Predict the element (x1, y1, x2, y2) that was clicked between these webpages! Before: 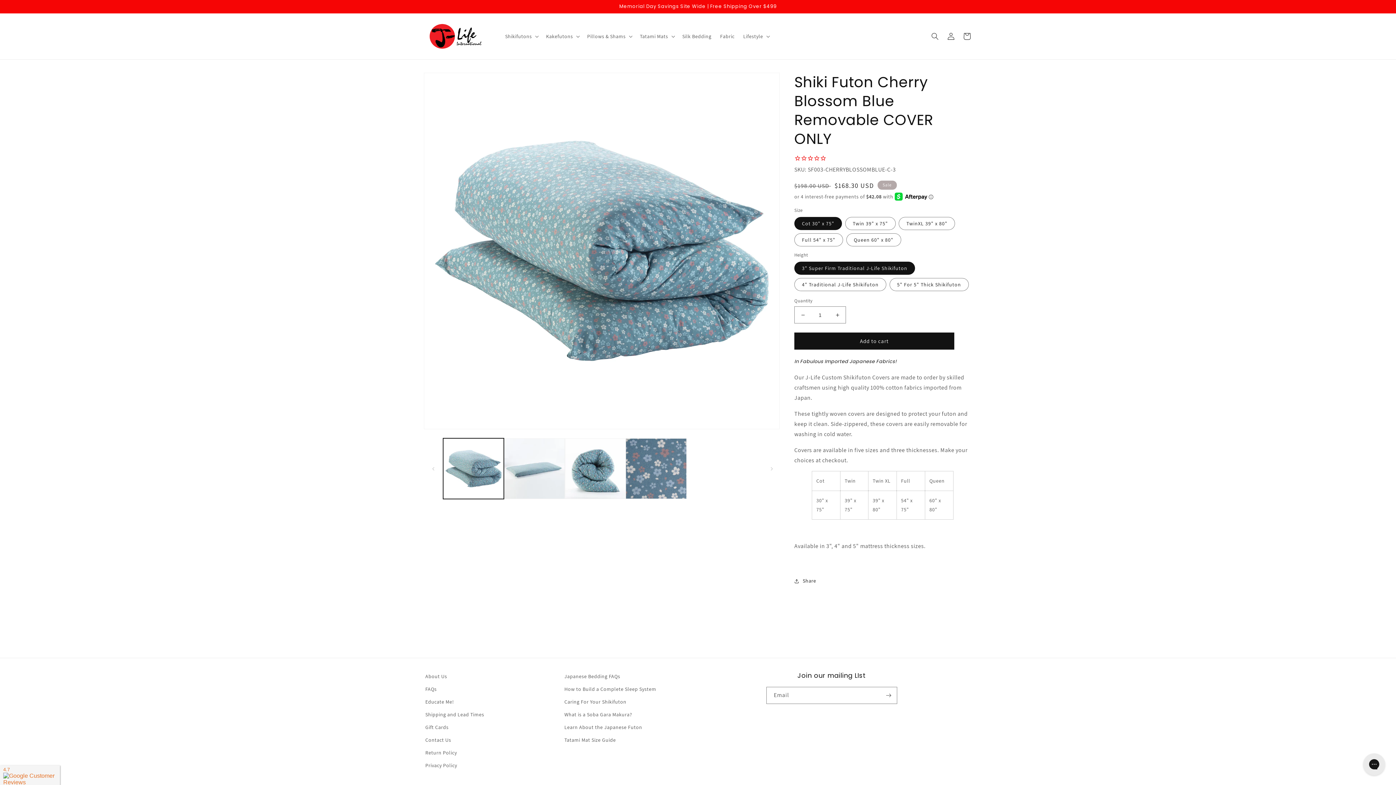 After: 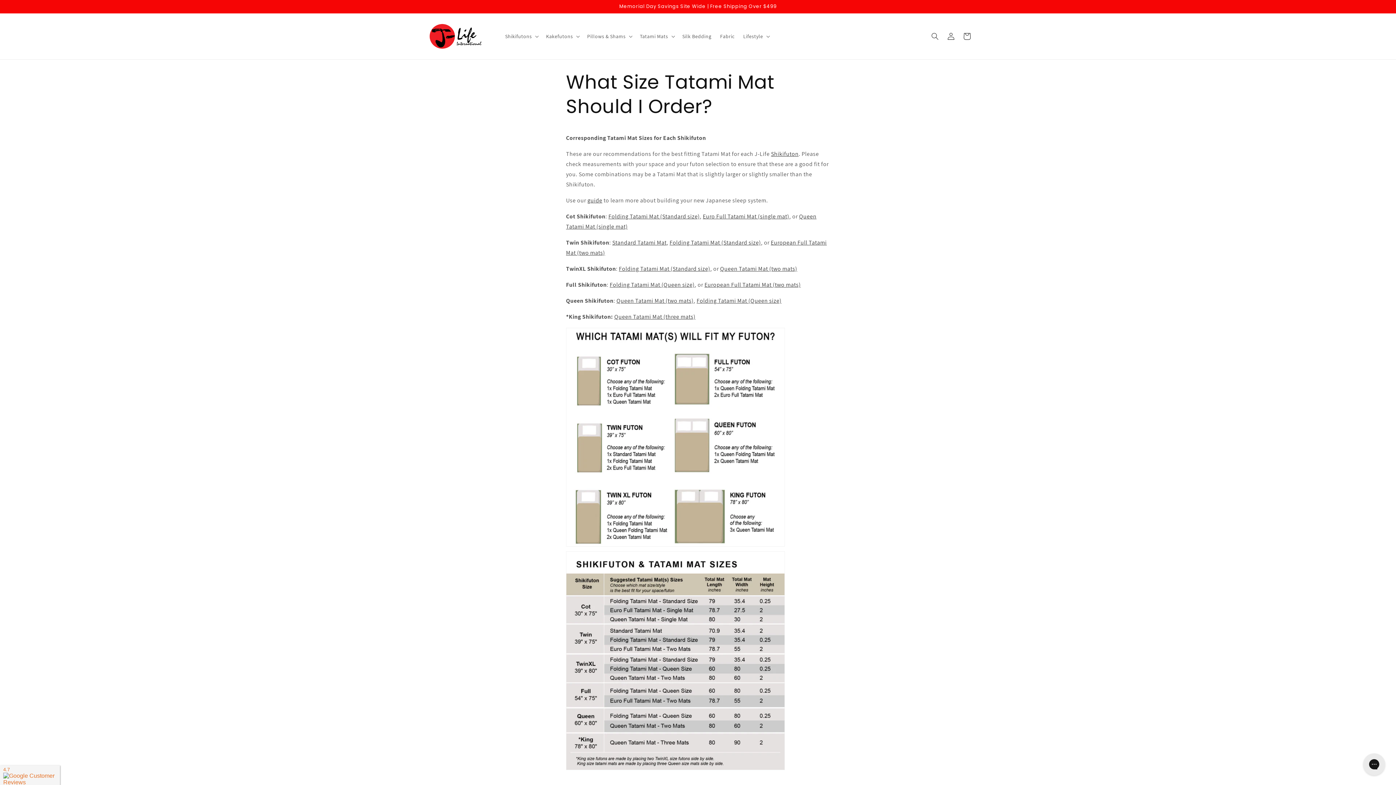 Action: bbox: (564, 718, 616, 730) label: Tatami Mat Size Guide